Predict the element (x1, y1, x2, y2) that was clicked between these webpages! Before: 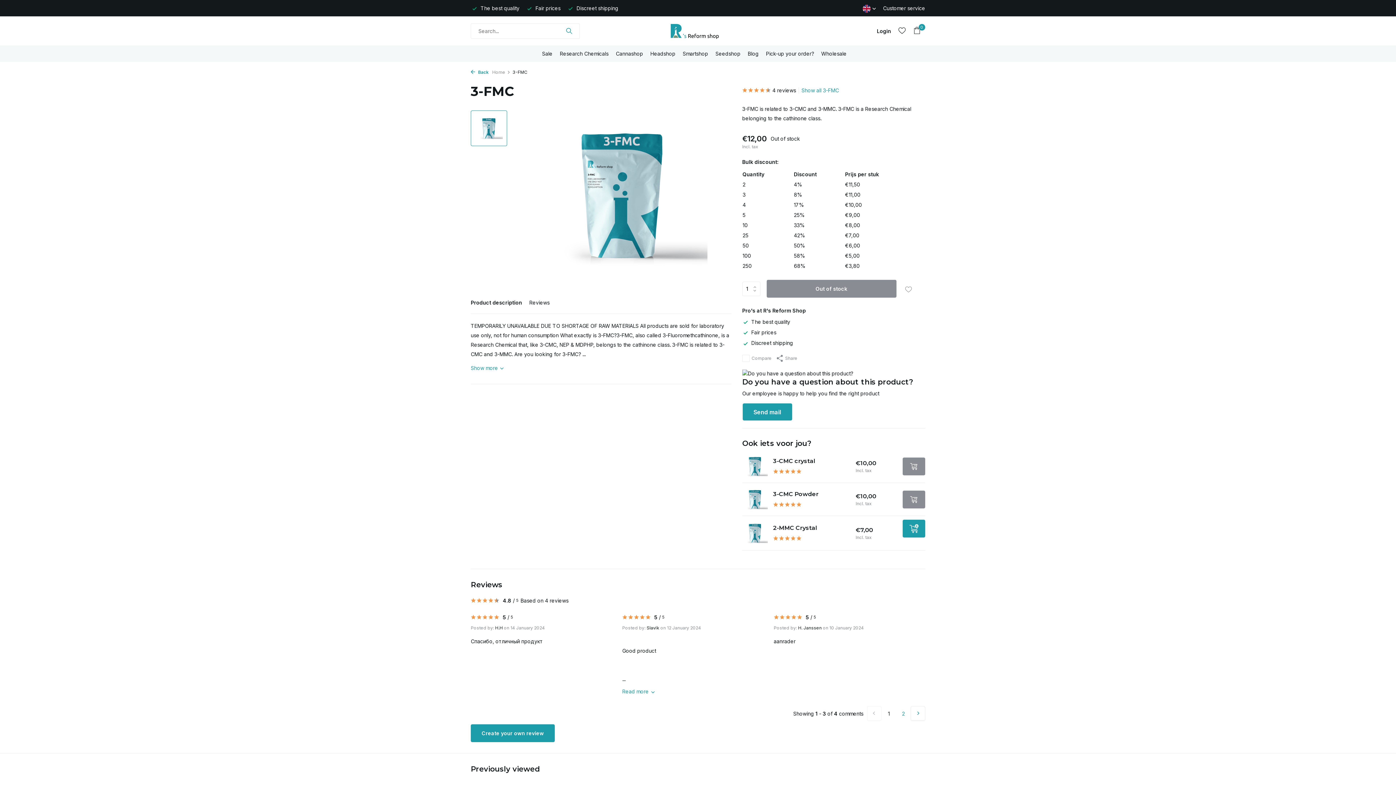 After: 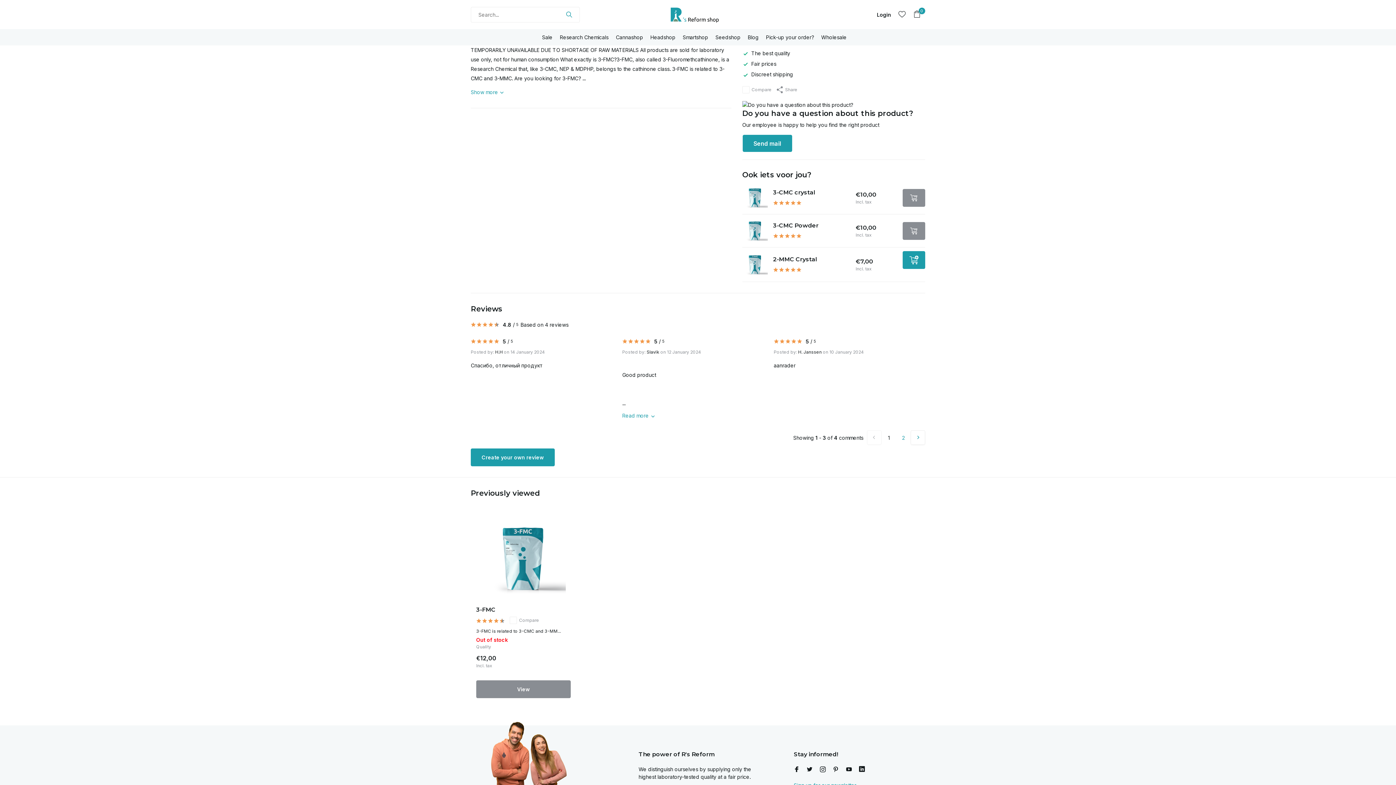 Action: bbox: (470, 299, 522, 305) label: Product description